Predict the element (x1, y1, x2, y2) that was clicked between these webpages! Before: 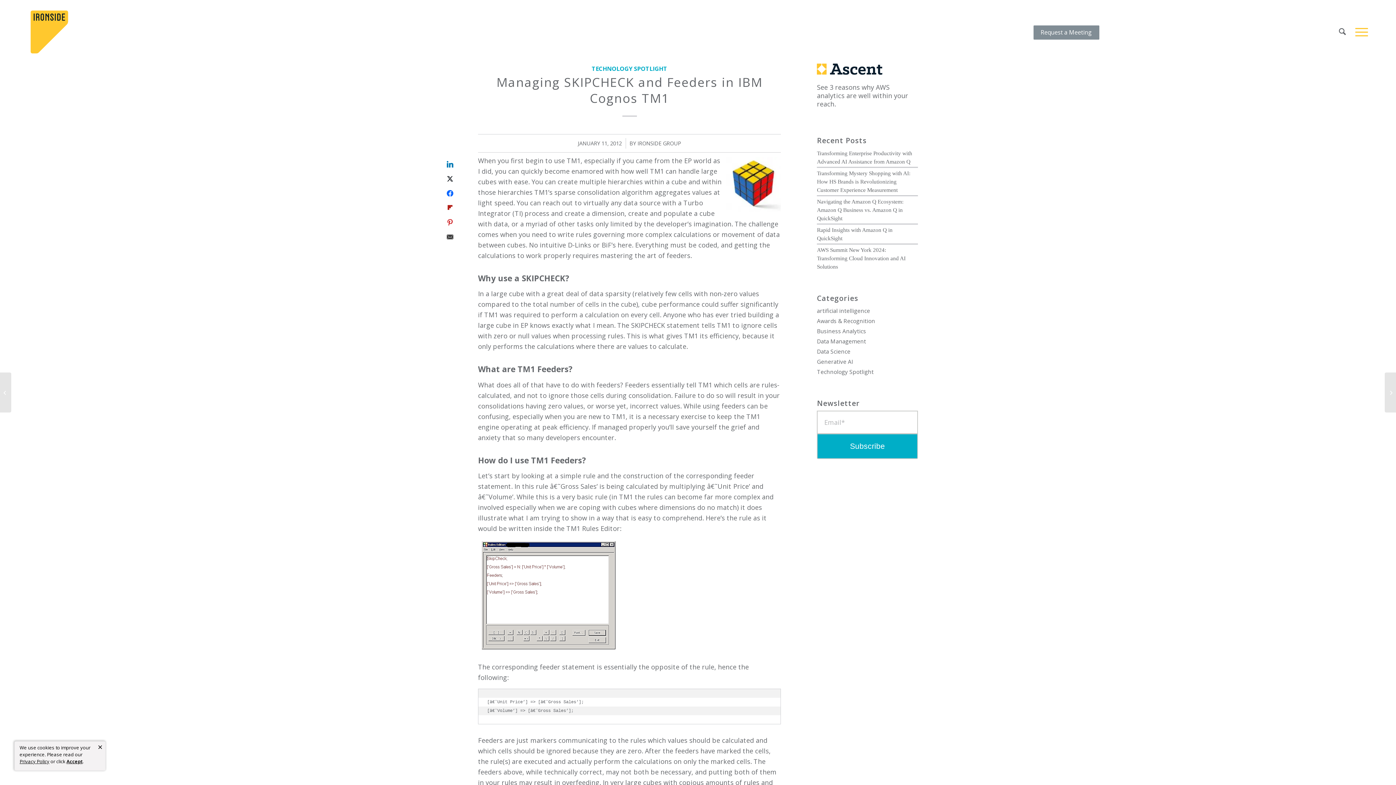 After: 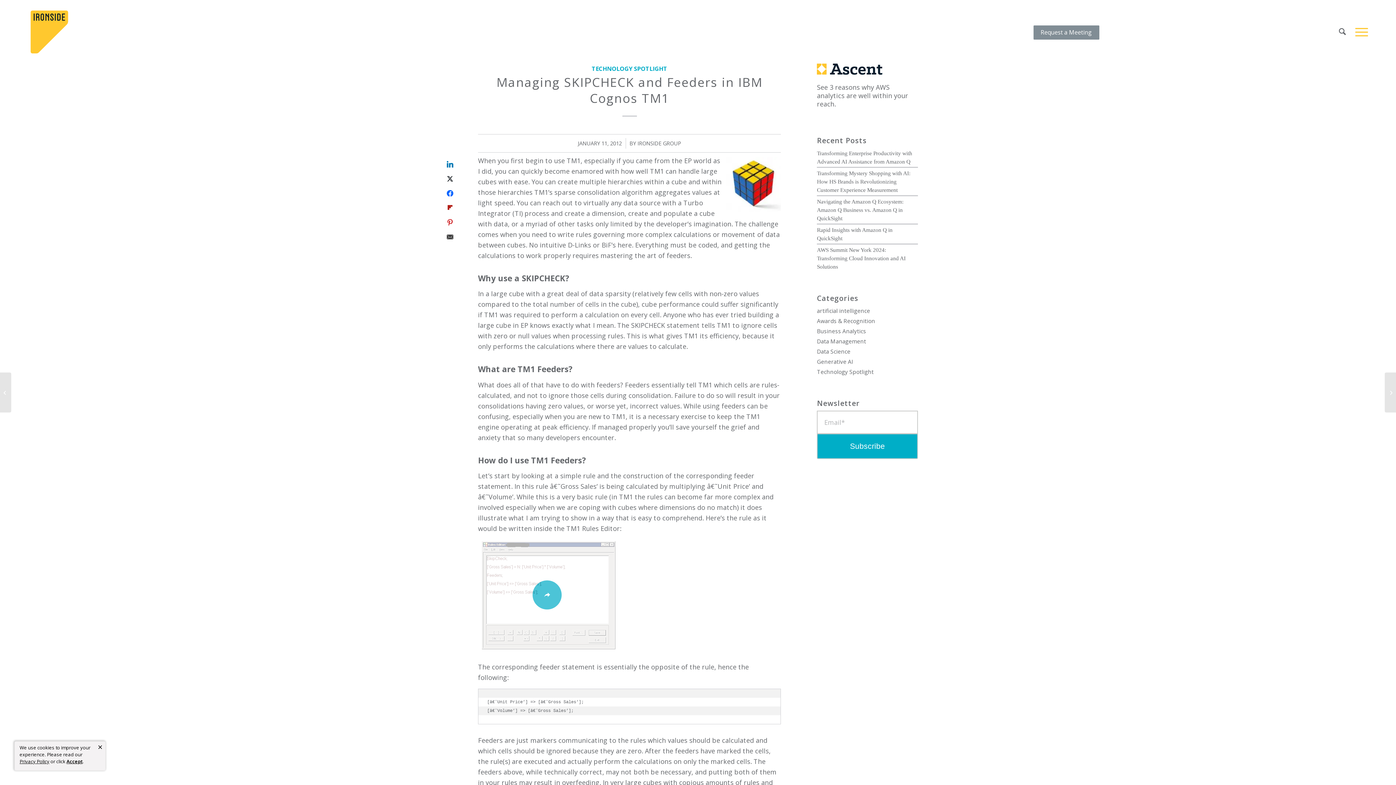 Action: bbox: (478, 539, 616, 653)